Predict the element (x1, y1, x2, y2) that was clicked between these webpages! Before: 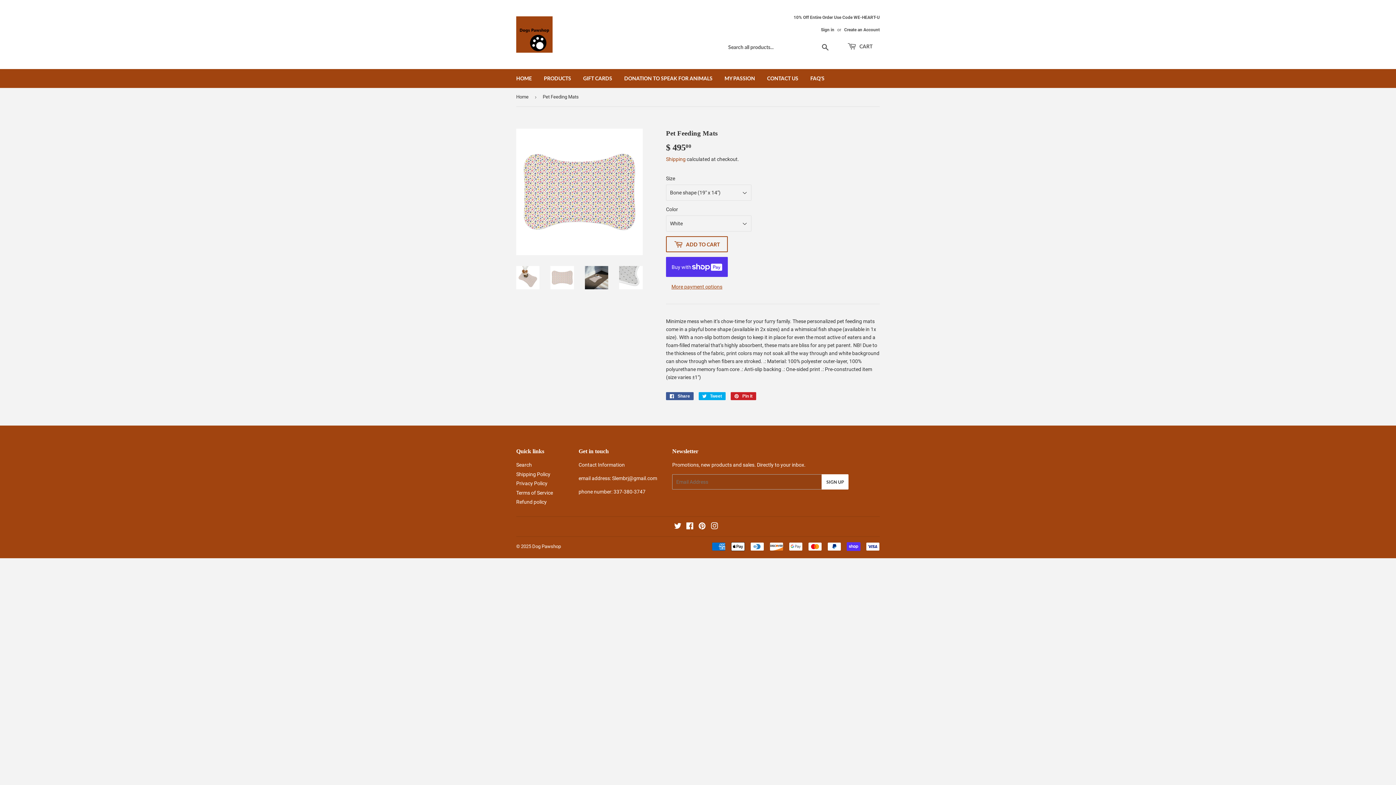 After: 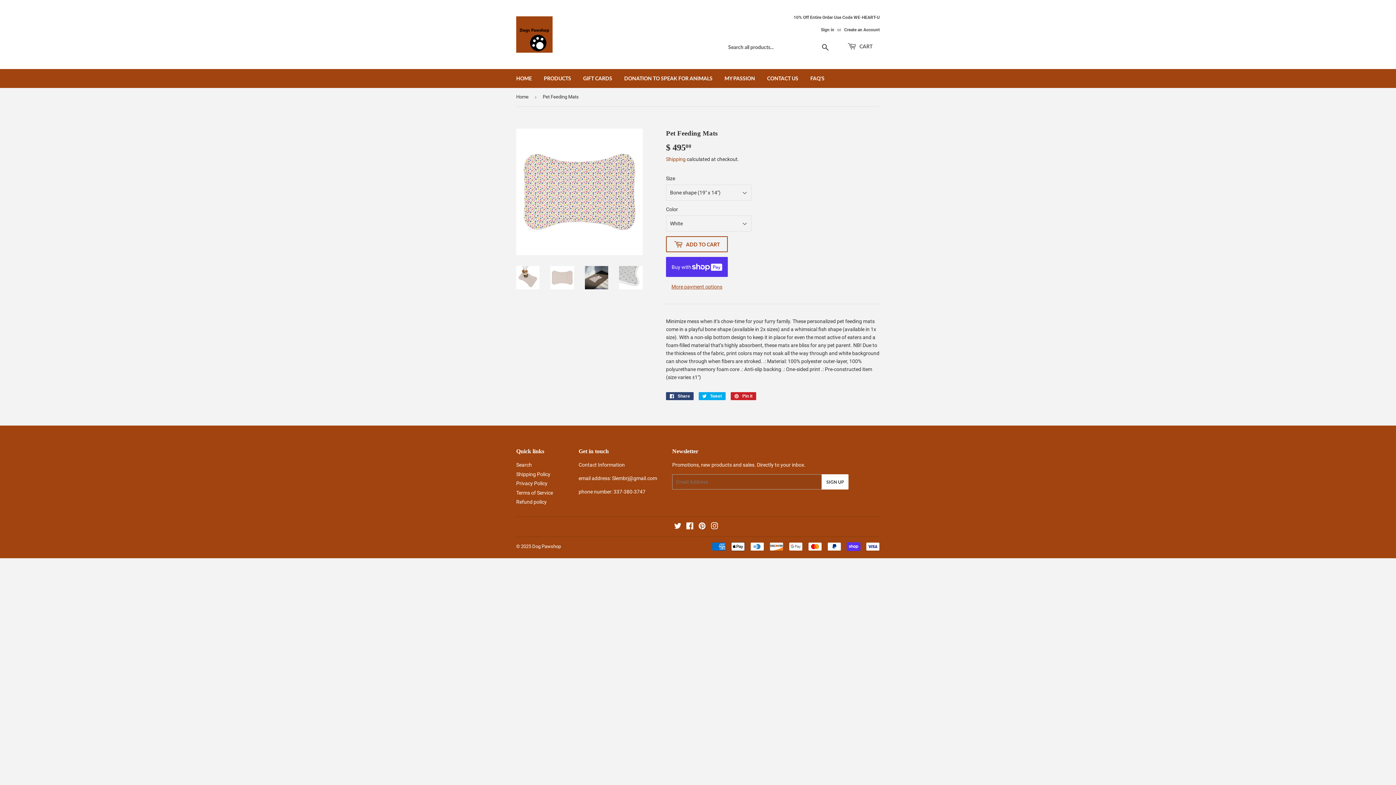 Action: bbox: (666, 392, 693, 400) label:  Share
Share on Facebook